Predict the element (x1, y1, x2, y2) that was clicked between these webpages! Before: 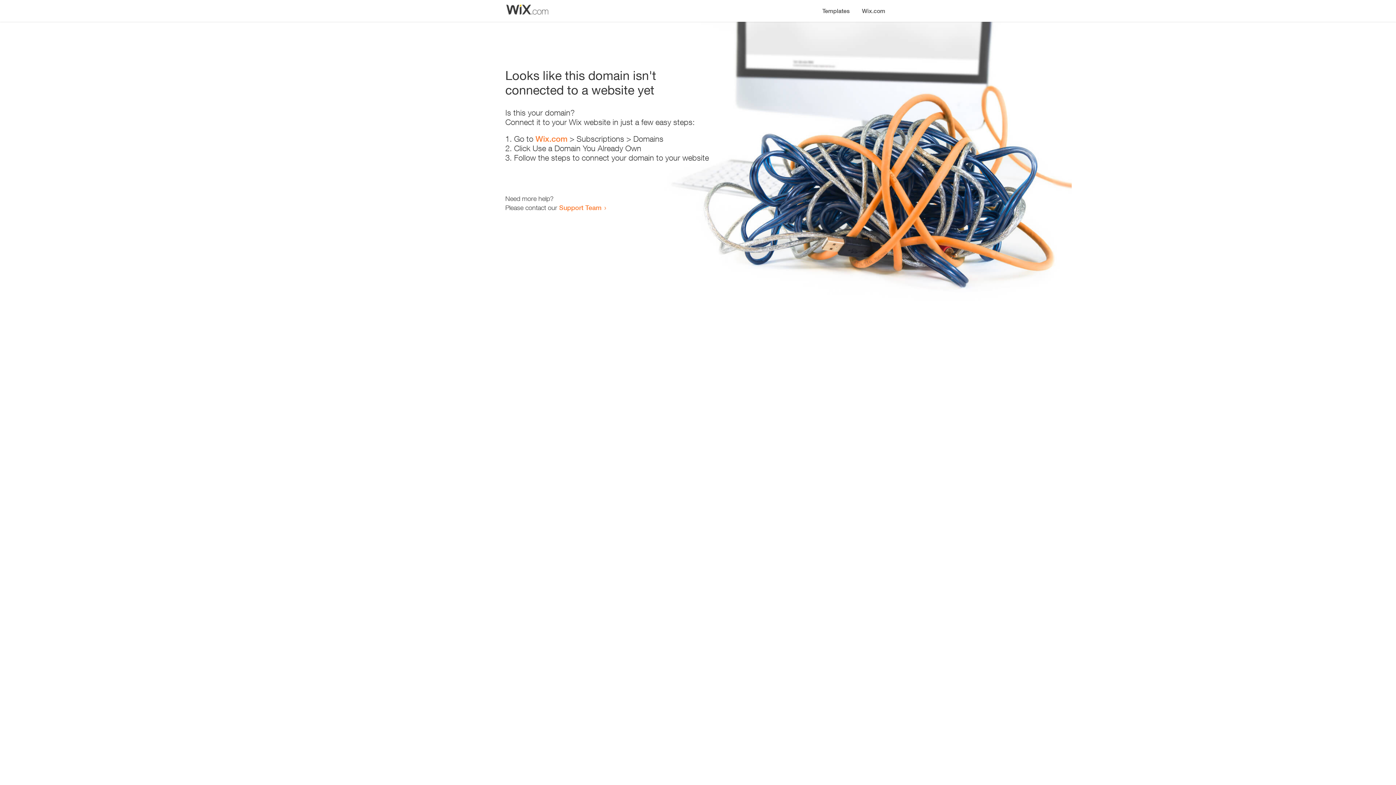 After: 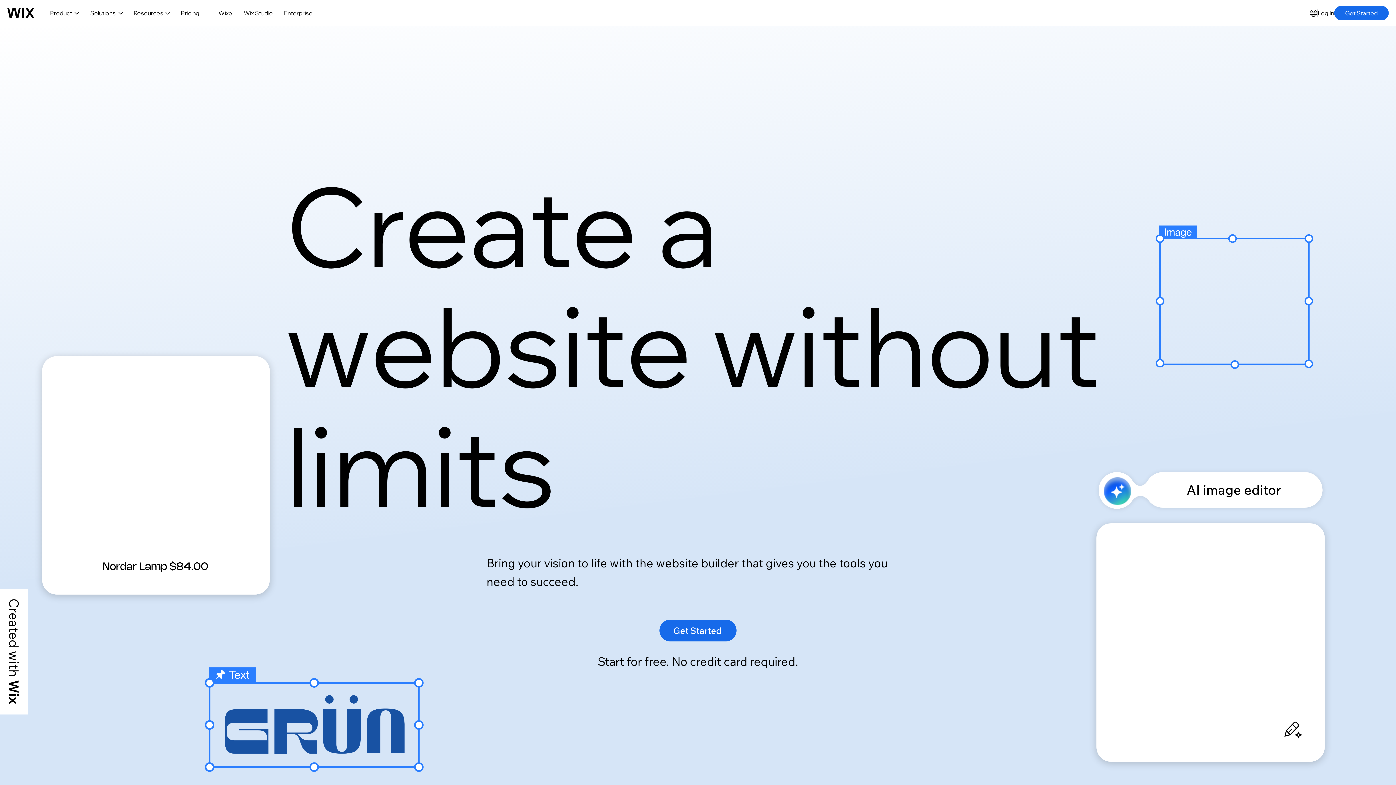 Action: bbox: (856, 0, 890, 14) label: Wix.com